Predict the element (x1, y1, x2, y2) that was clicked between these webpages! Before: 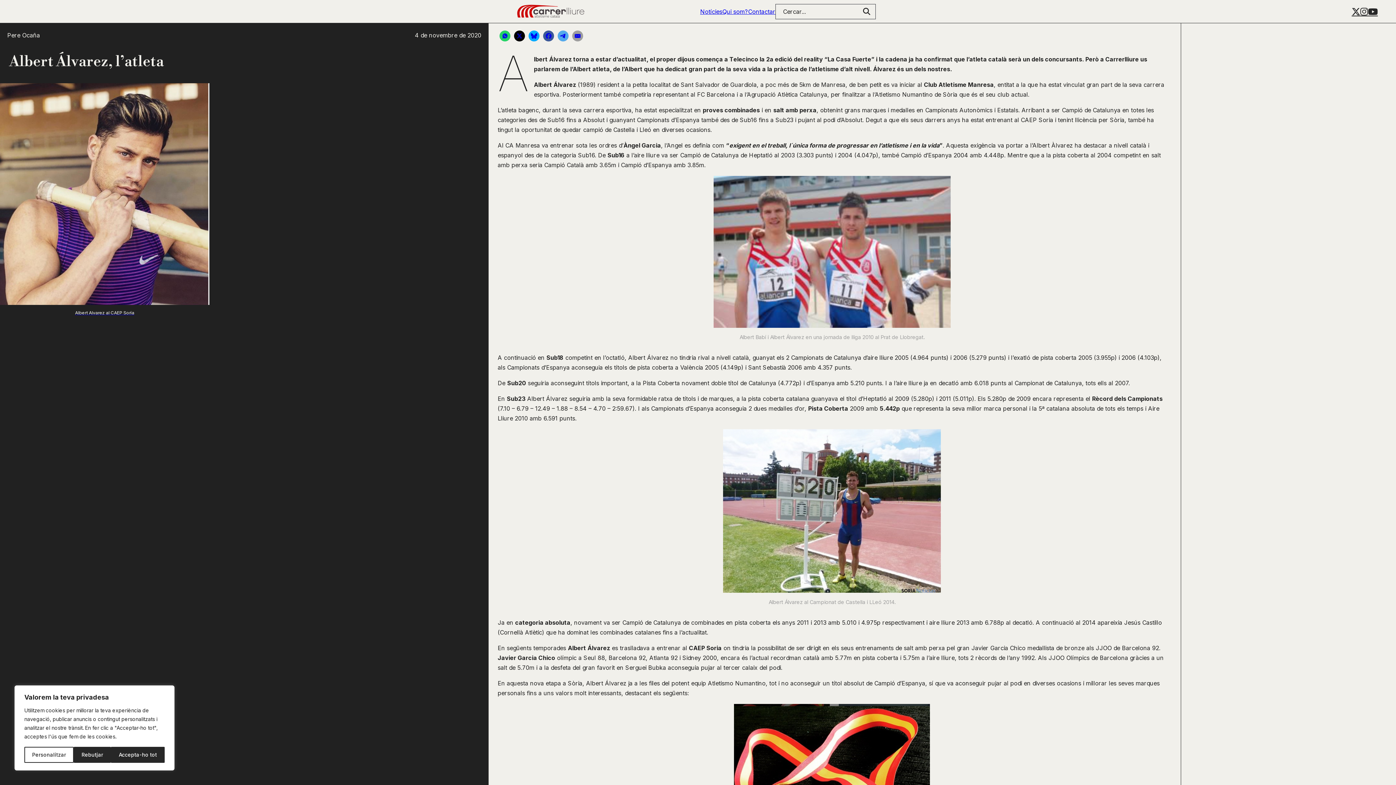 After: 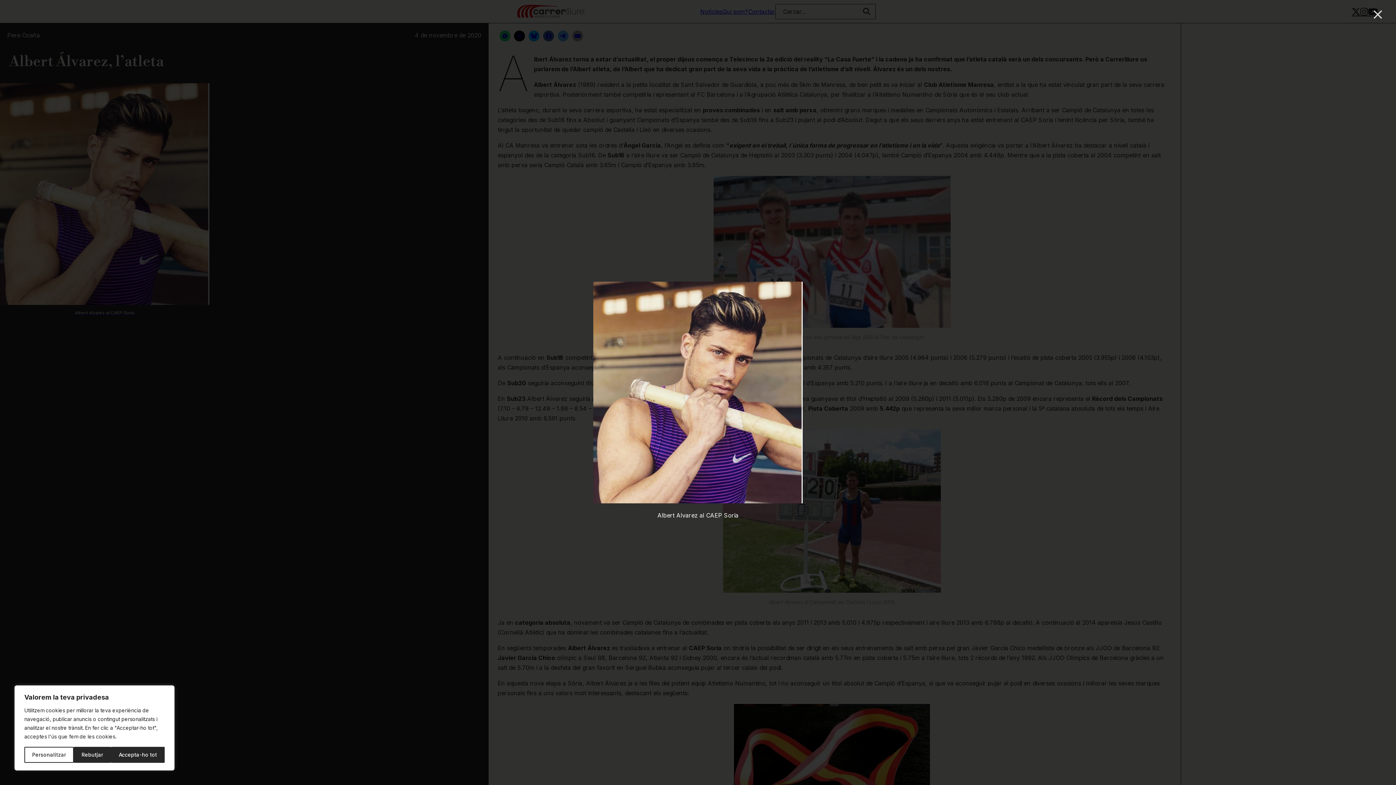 Action: label: Albert Alvarez al CAEP Soria bbox: (0, 189, 209, 316)